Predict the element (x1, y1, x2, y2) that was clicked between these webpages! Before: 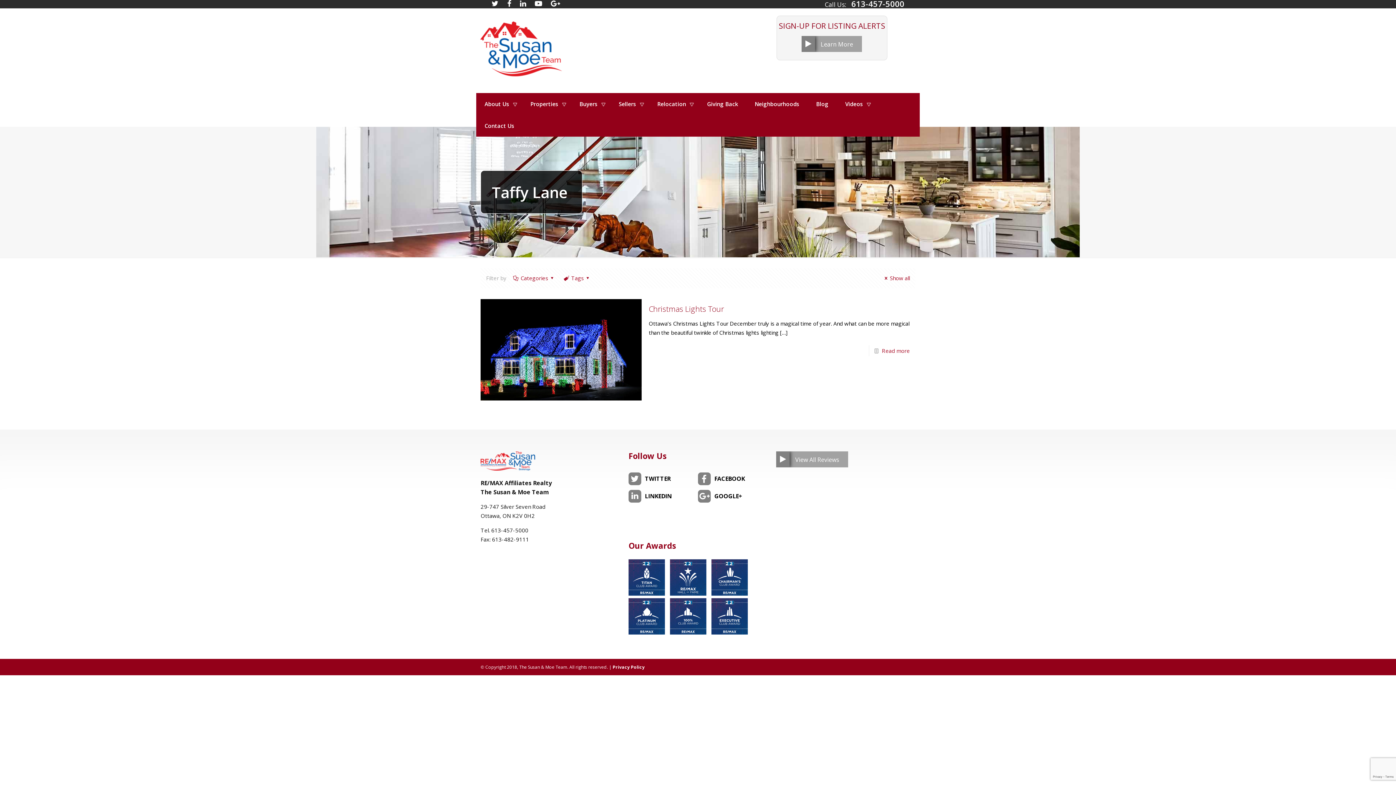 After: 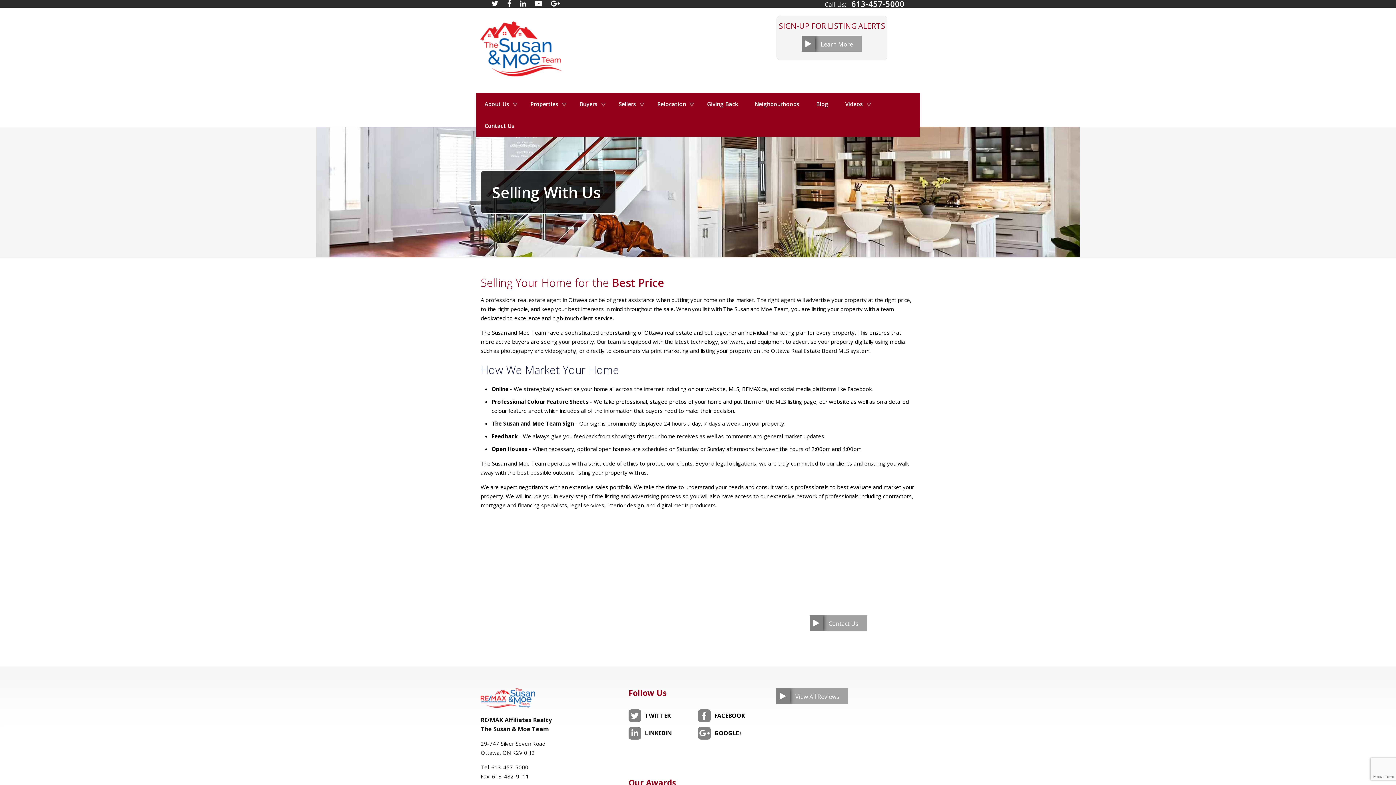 Action: label: Sellers bbox: (610, 93, 649, 114)